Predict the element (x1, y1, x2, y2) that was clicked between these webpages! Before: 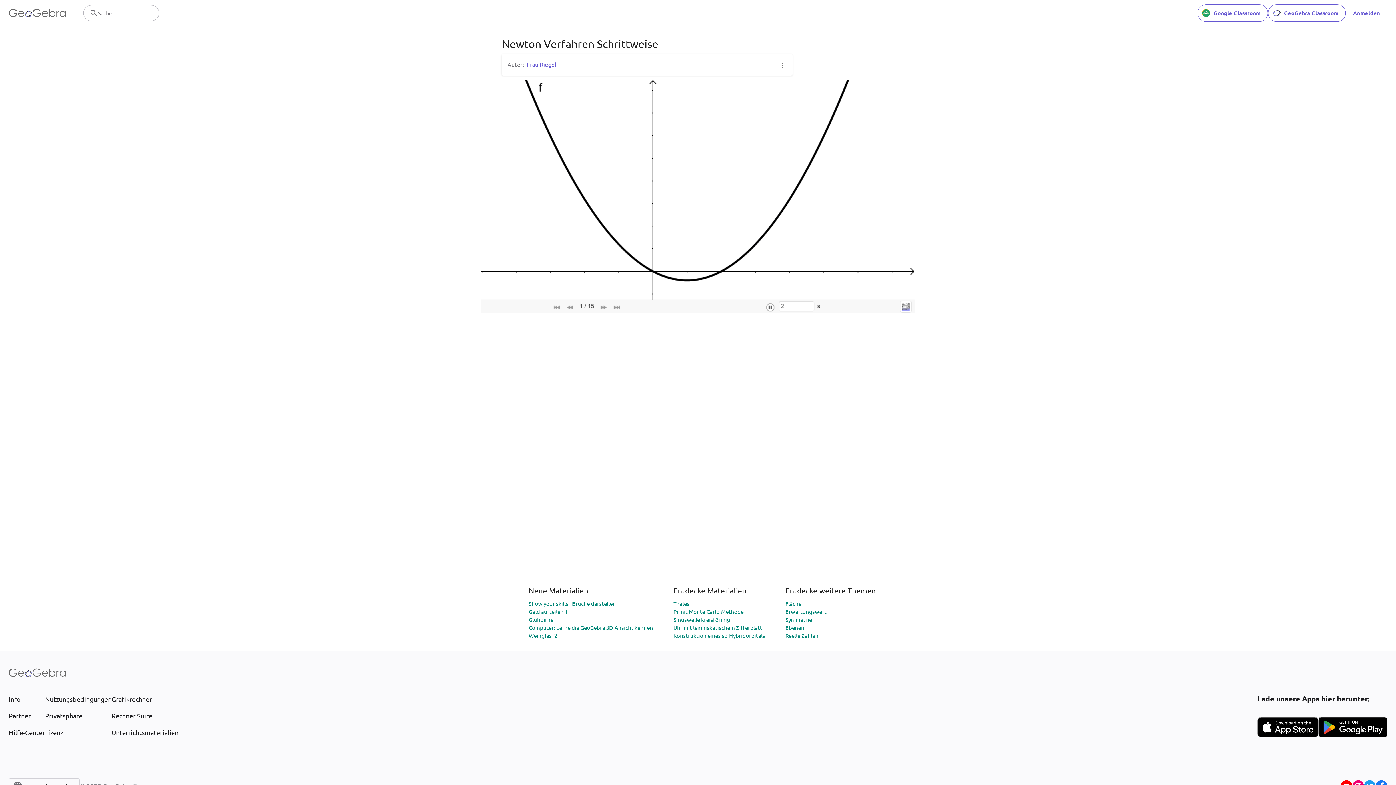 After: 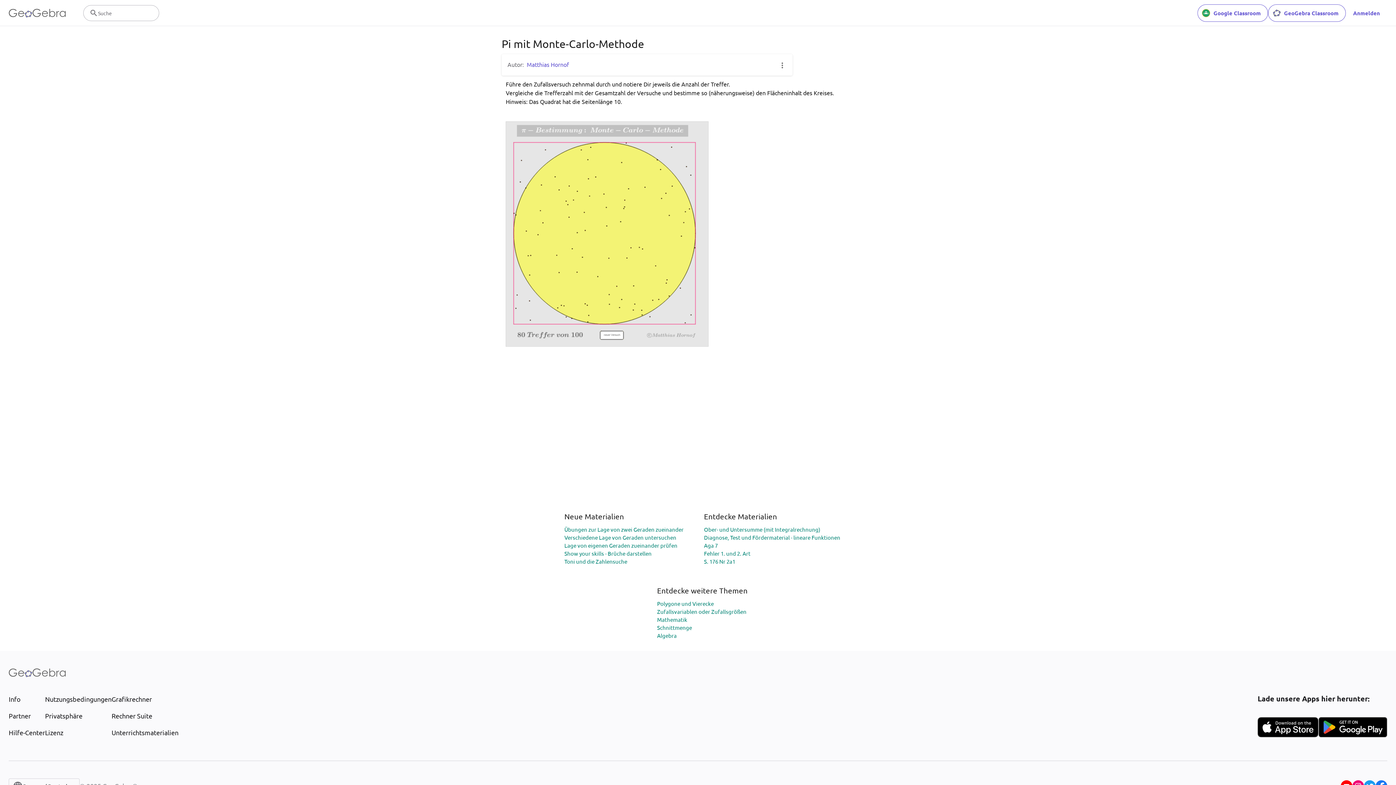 Action: label: Pi mit Monte-Carlo-Methode bbox: (673, 608, 743, 615)